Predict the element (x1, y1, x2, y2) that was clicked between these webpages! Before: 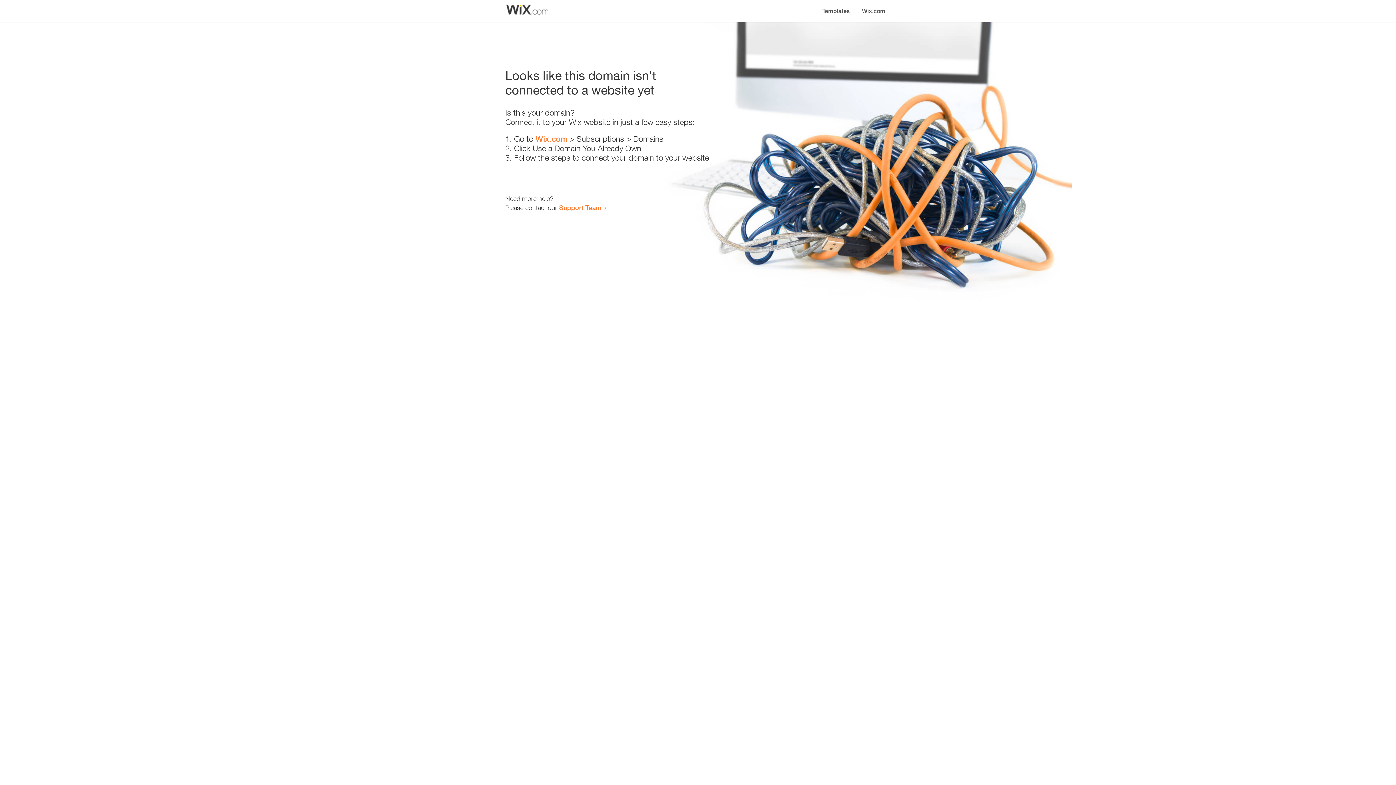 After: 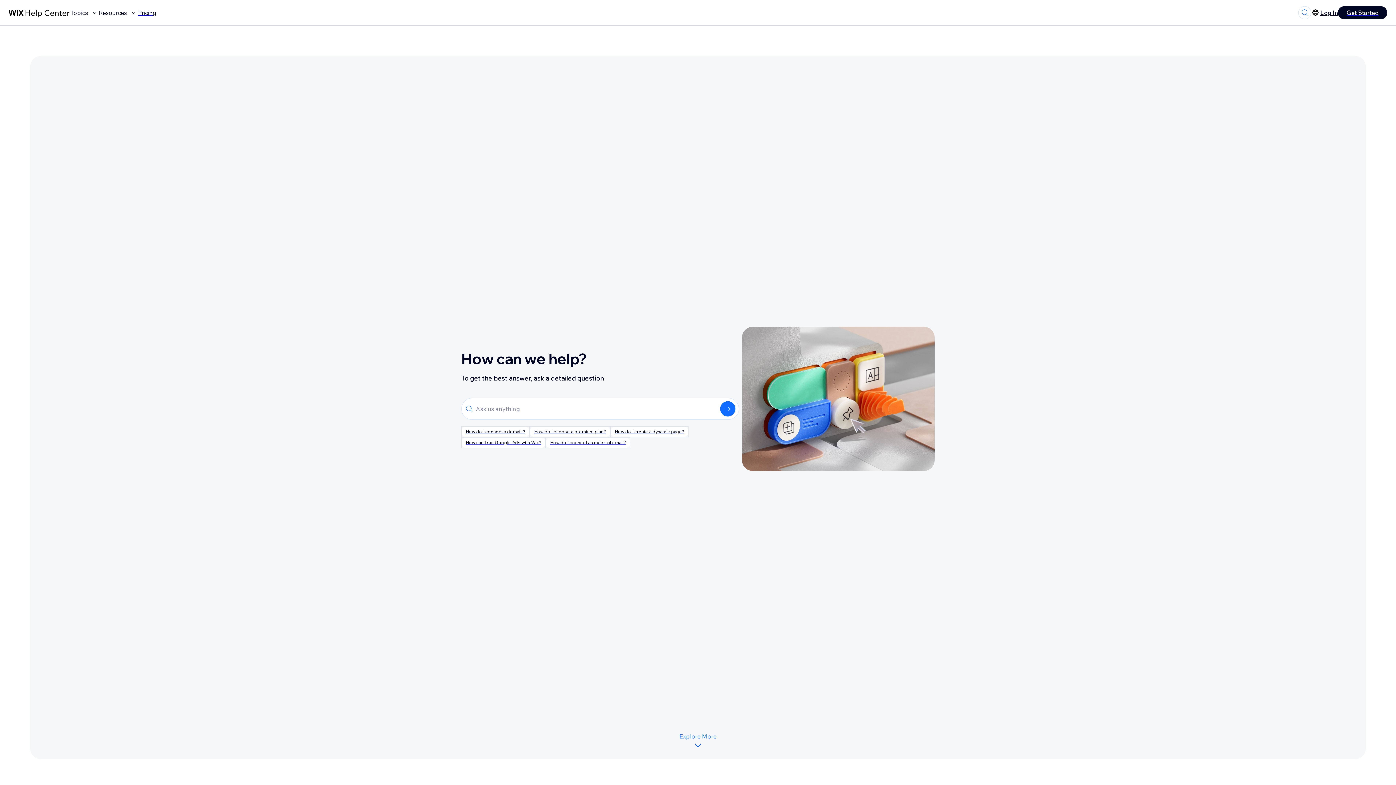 Action: label: Support Team bbox: (559, 203, 601, 211)